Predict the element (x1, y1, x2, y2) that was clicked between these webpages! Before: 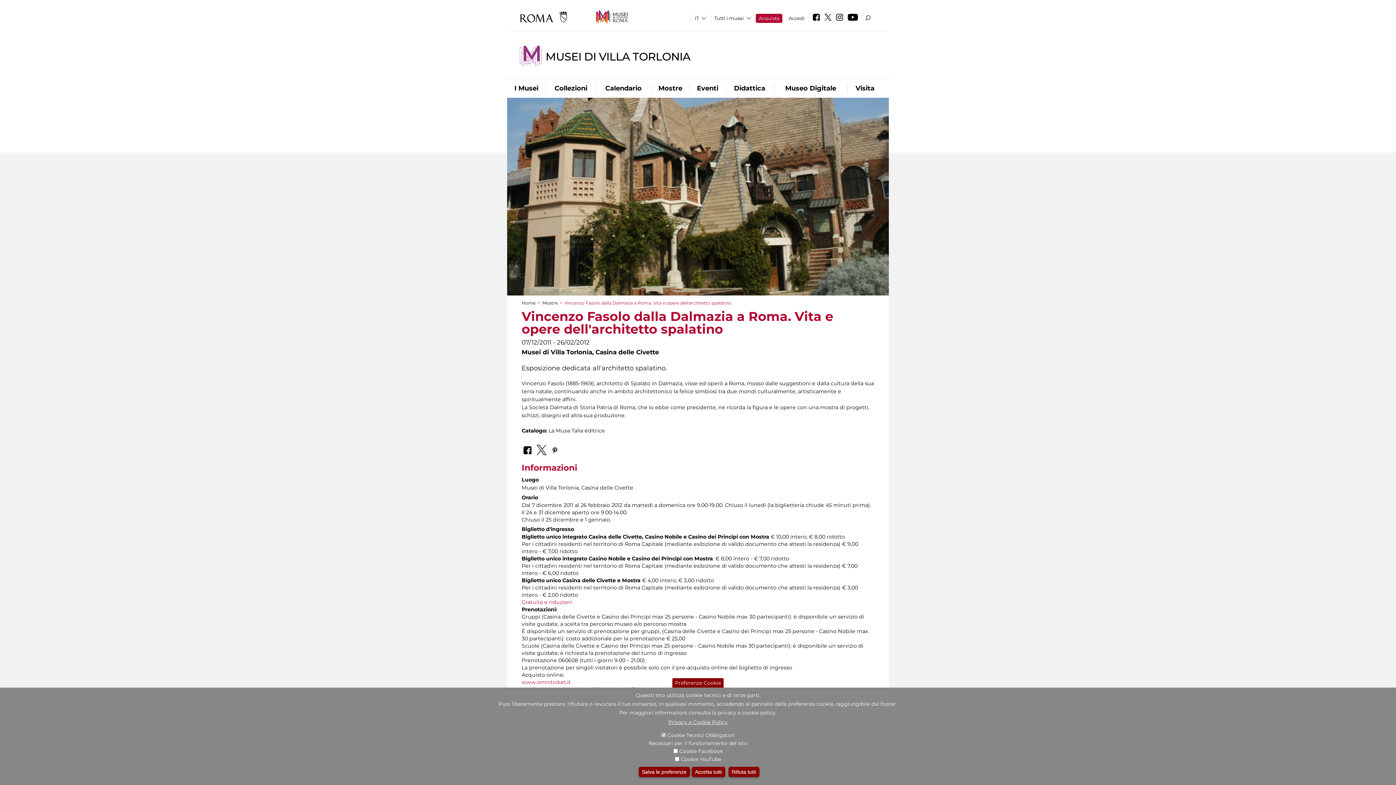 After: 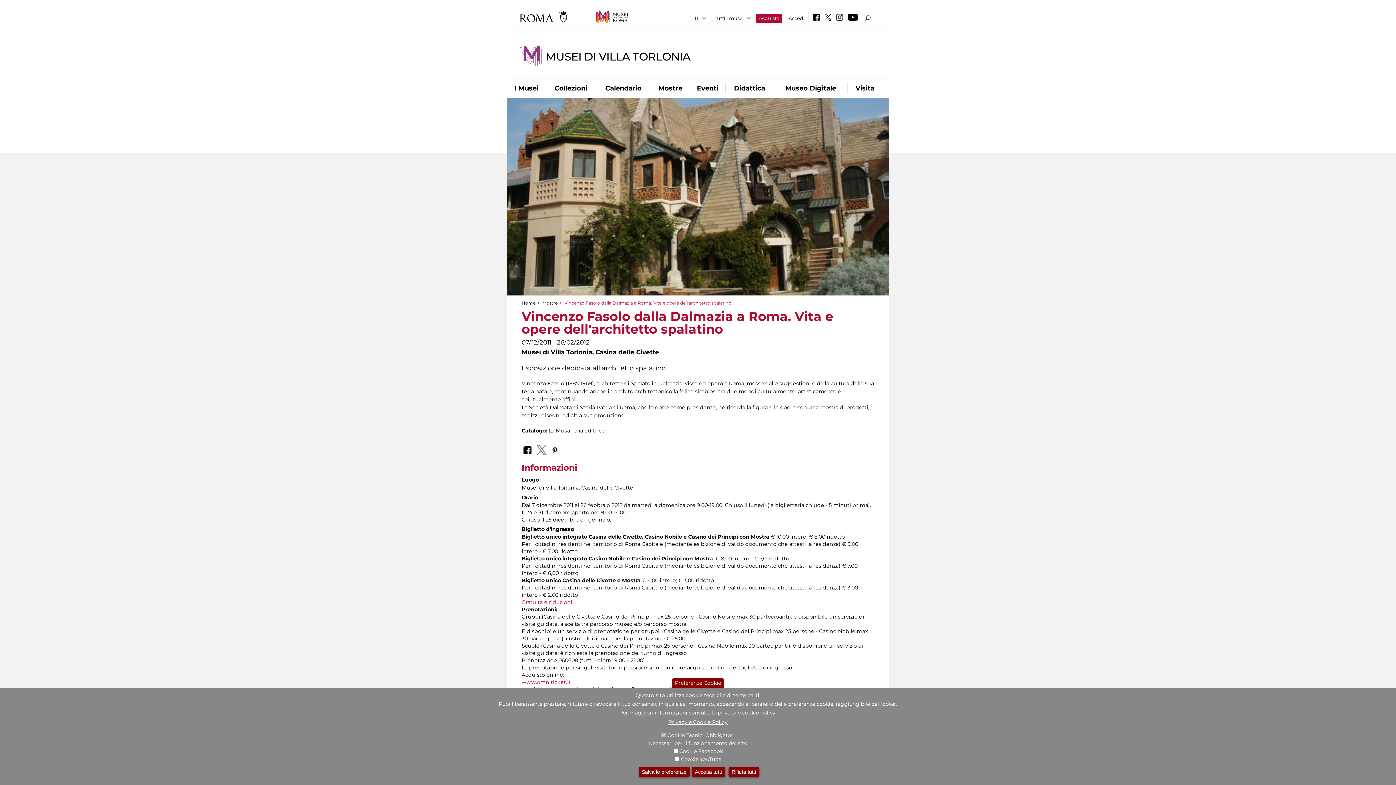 Action: bbox: (534, 442, 548, 457)